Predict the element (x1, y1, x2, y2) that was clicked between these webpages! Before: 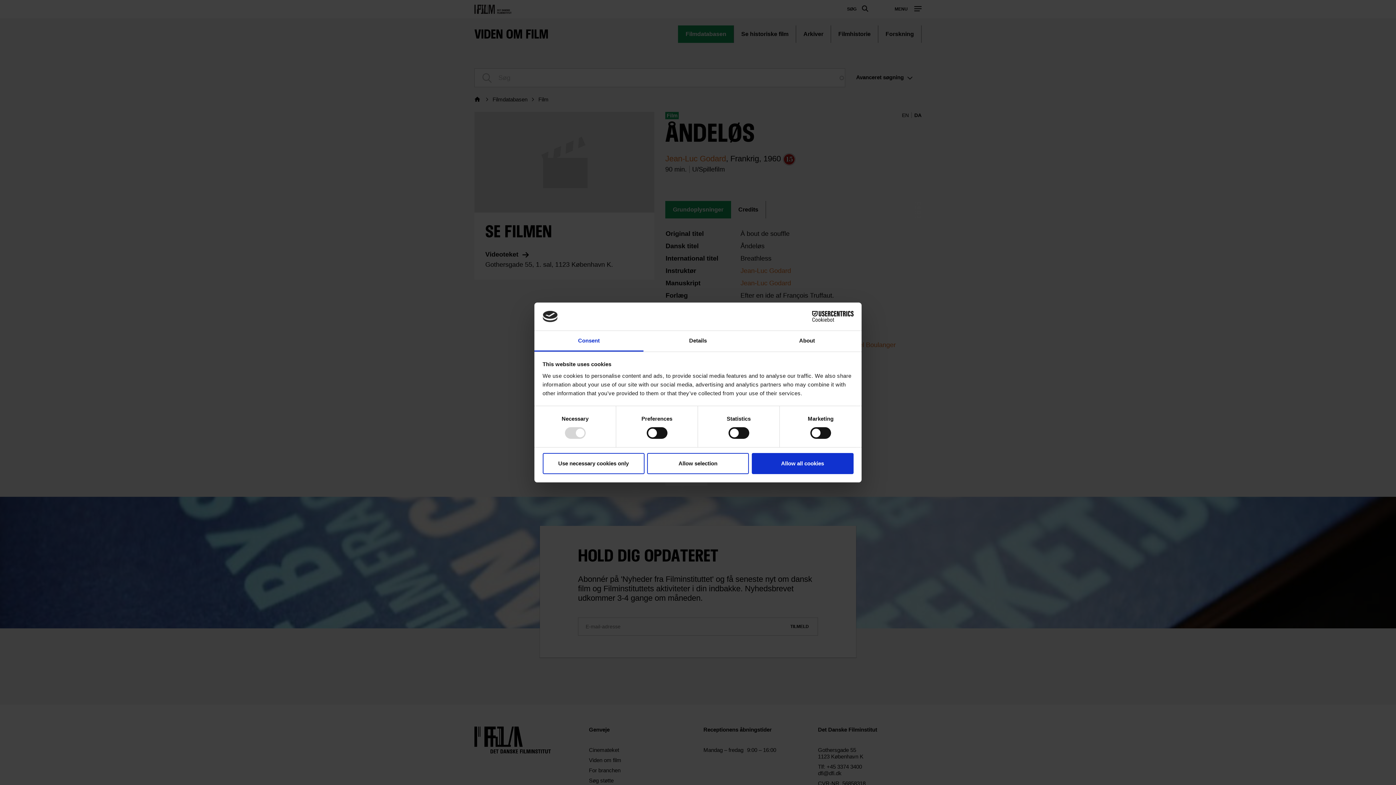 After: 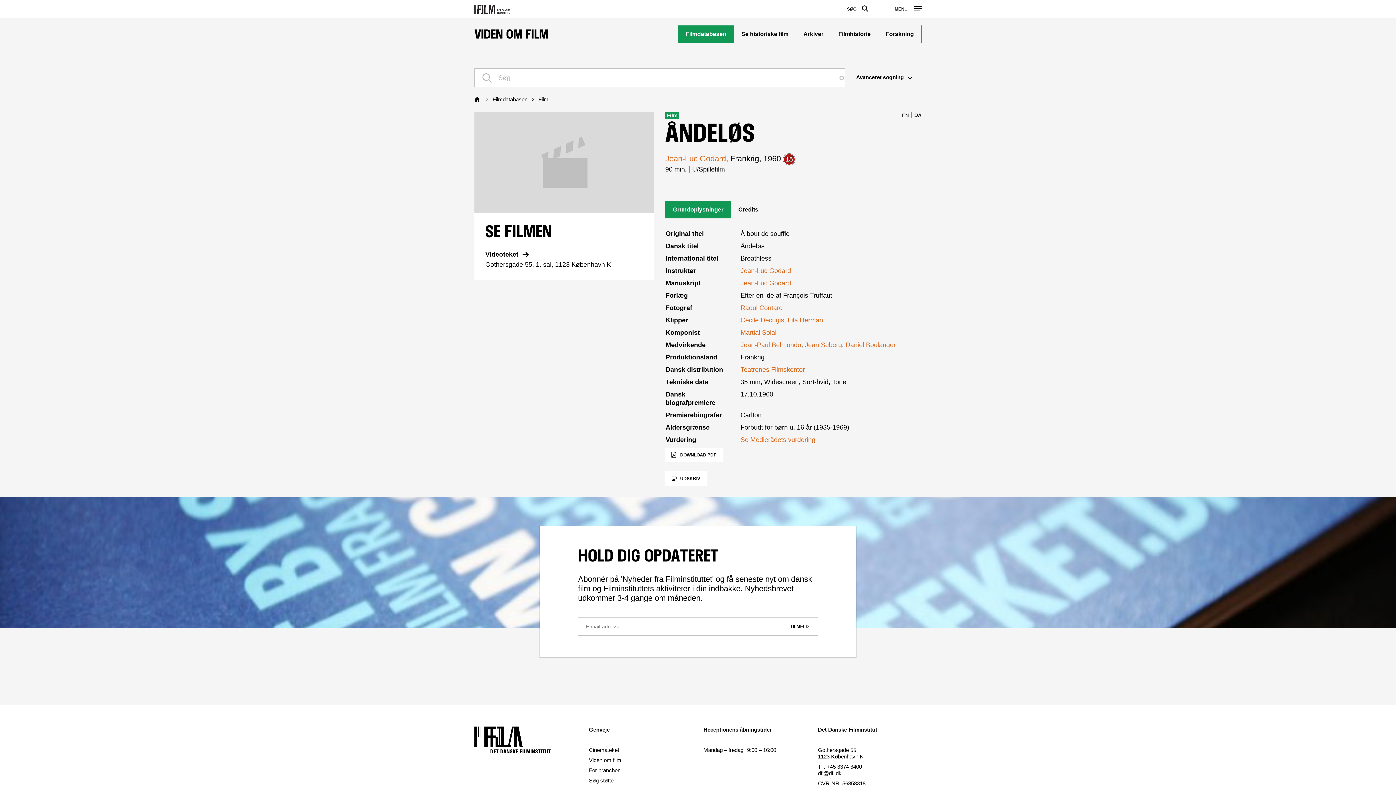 Action: bbox: (647, 453, 749, 474) label: Allow selection